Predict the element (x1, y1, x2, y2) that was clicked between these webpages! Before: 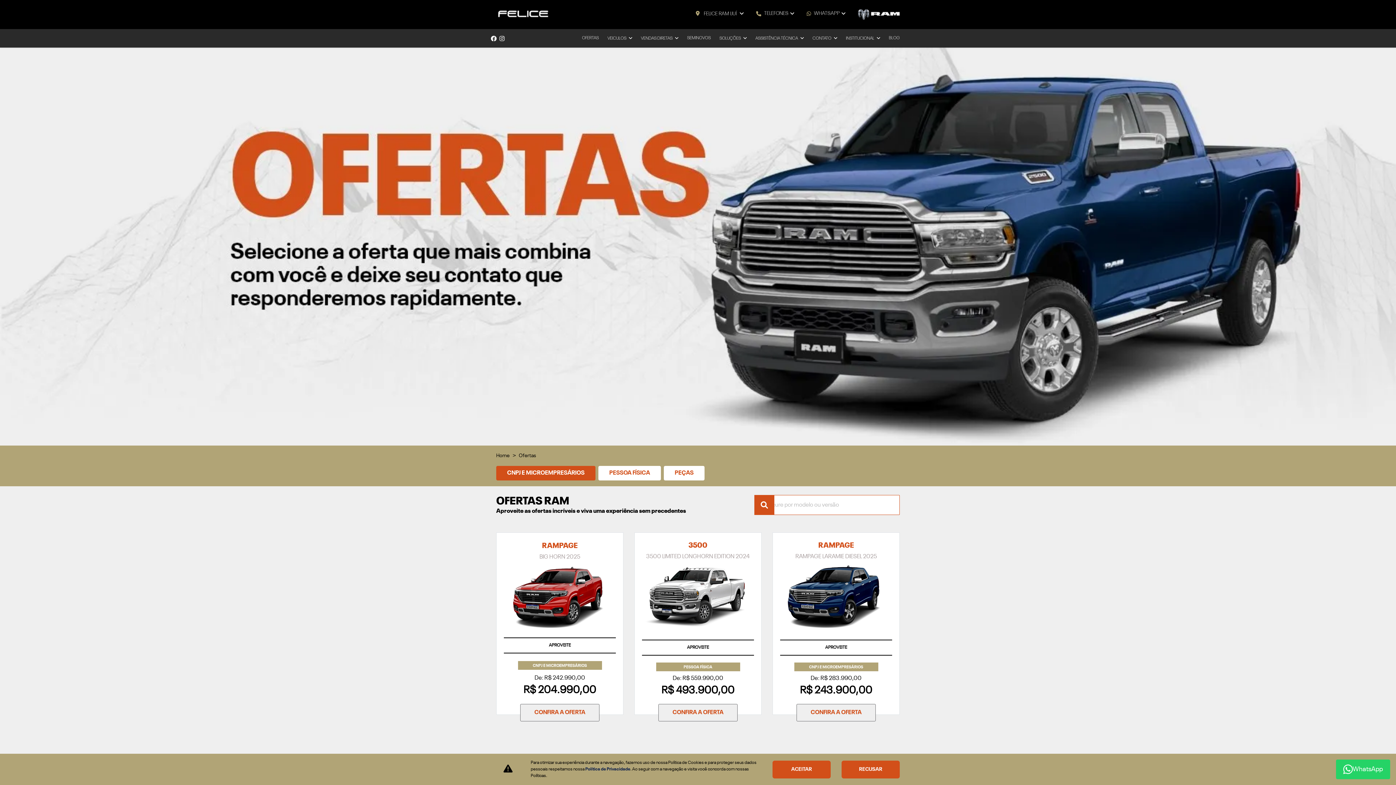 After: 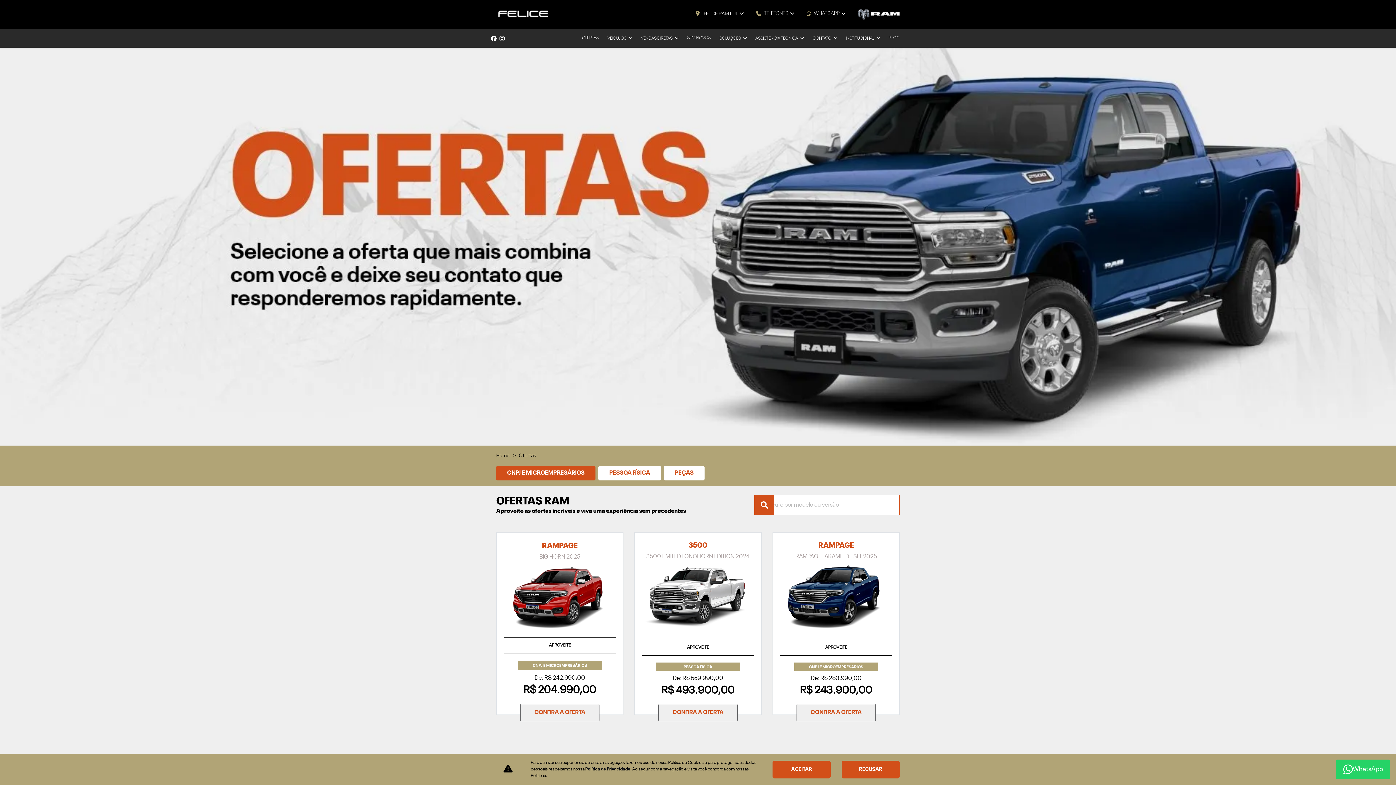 Action: bbox: (585, 767, 630, 772) label: Política de privacidade